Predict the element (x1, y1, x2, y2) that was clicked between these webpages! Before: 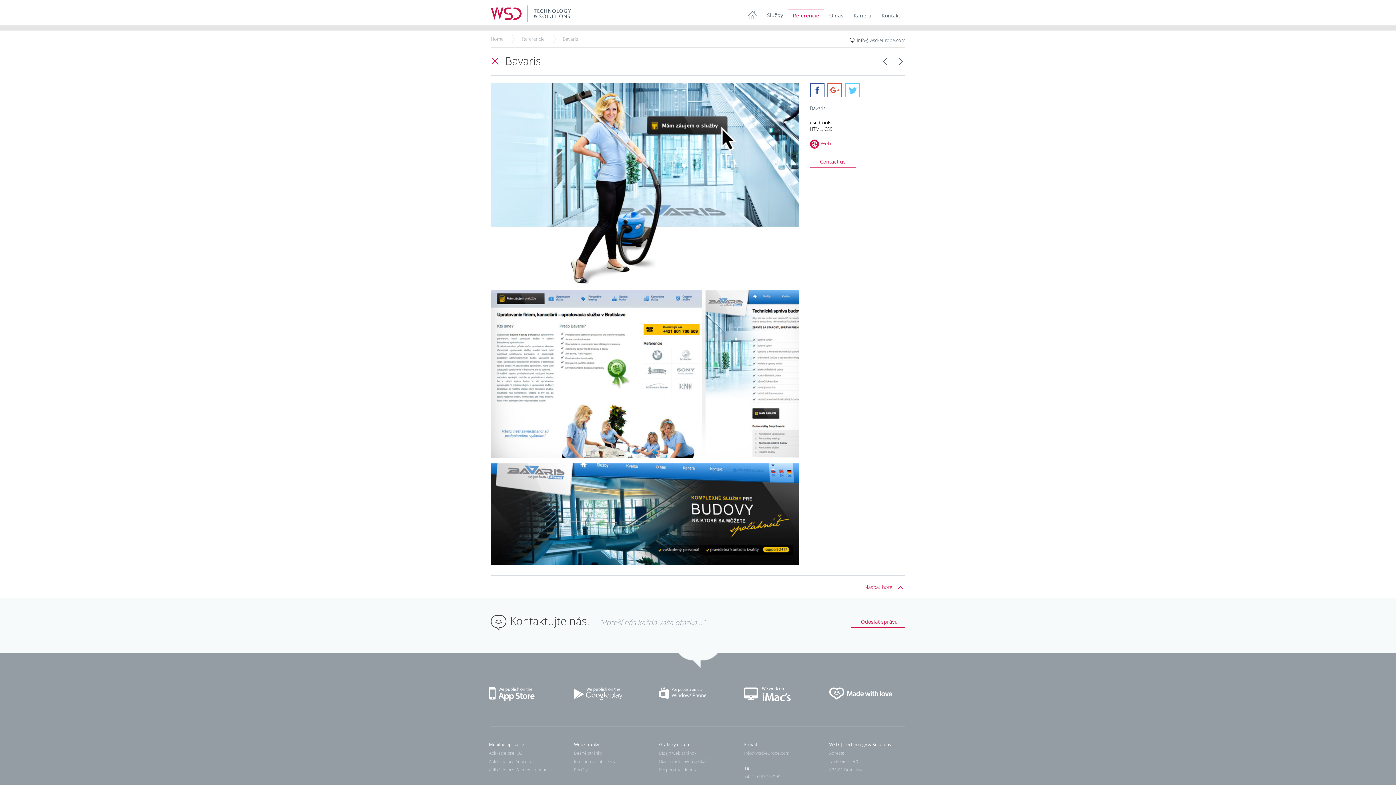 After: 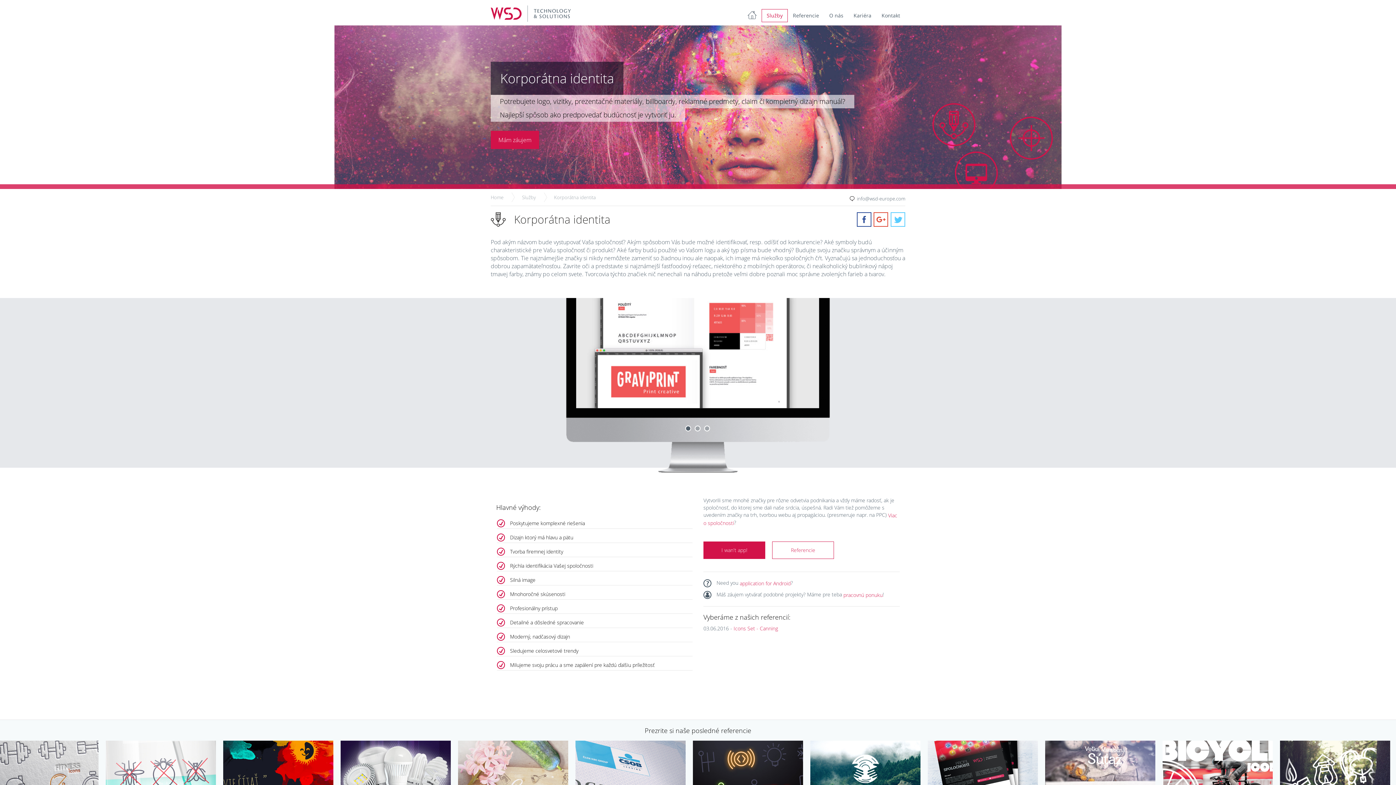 Action: bbox: (659, 767, 697, 773) label: Korporátna identita